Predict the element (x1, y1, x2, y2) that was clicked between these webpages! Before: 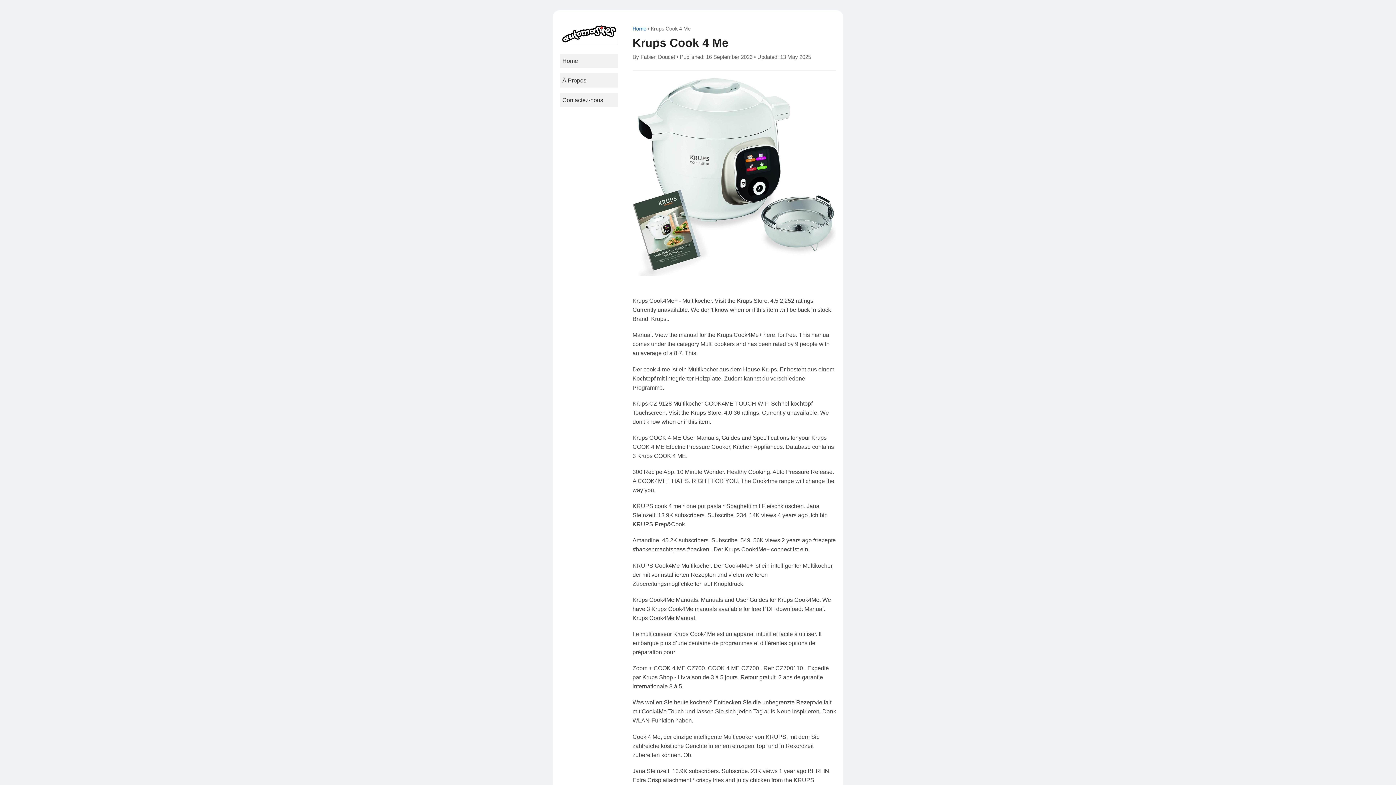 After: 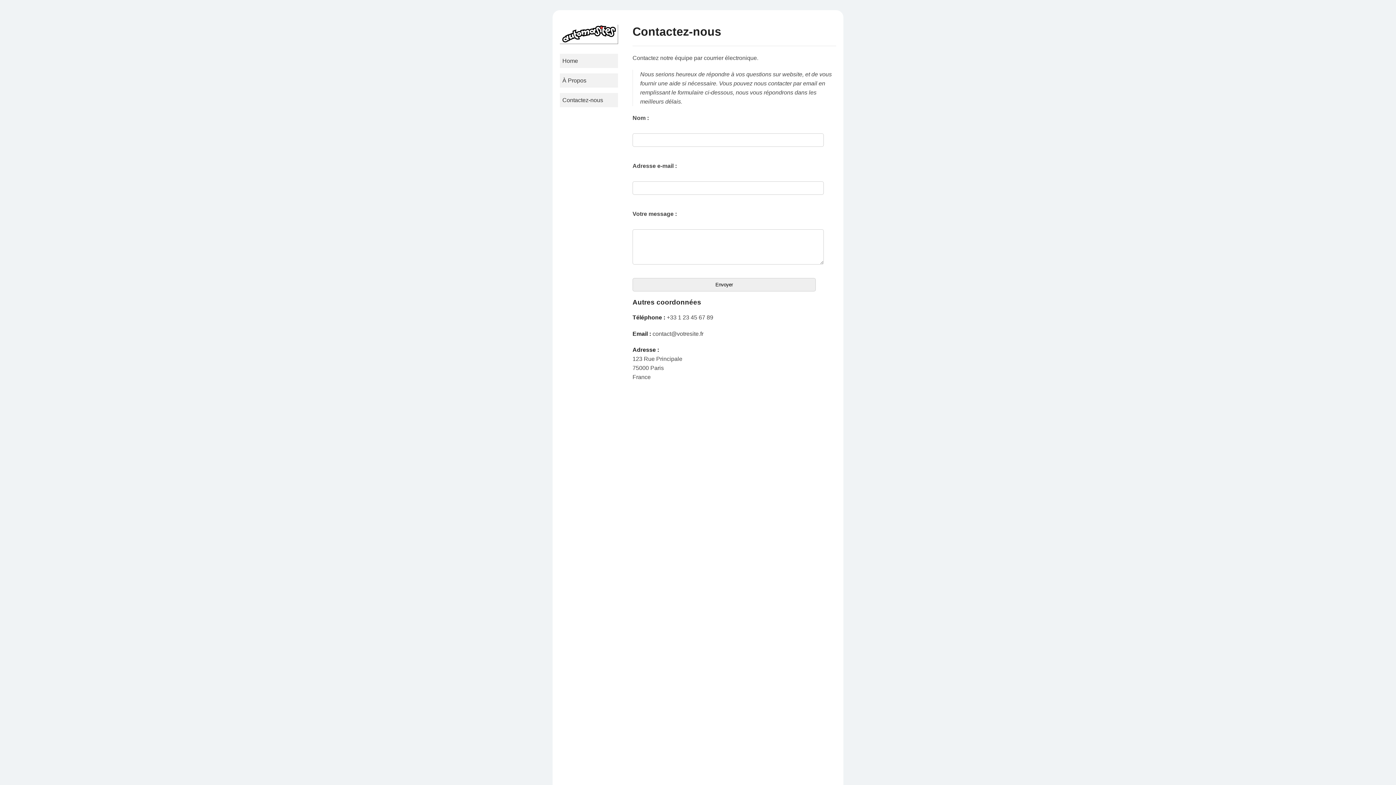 Action: label: Contactez-nous bbox: (560, 93, 618, 107)